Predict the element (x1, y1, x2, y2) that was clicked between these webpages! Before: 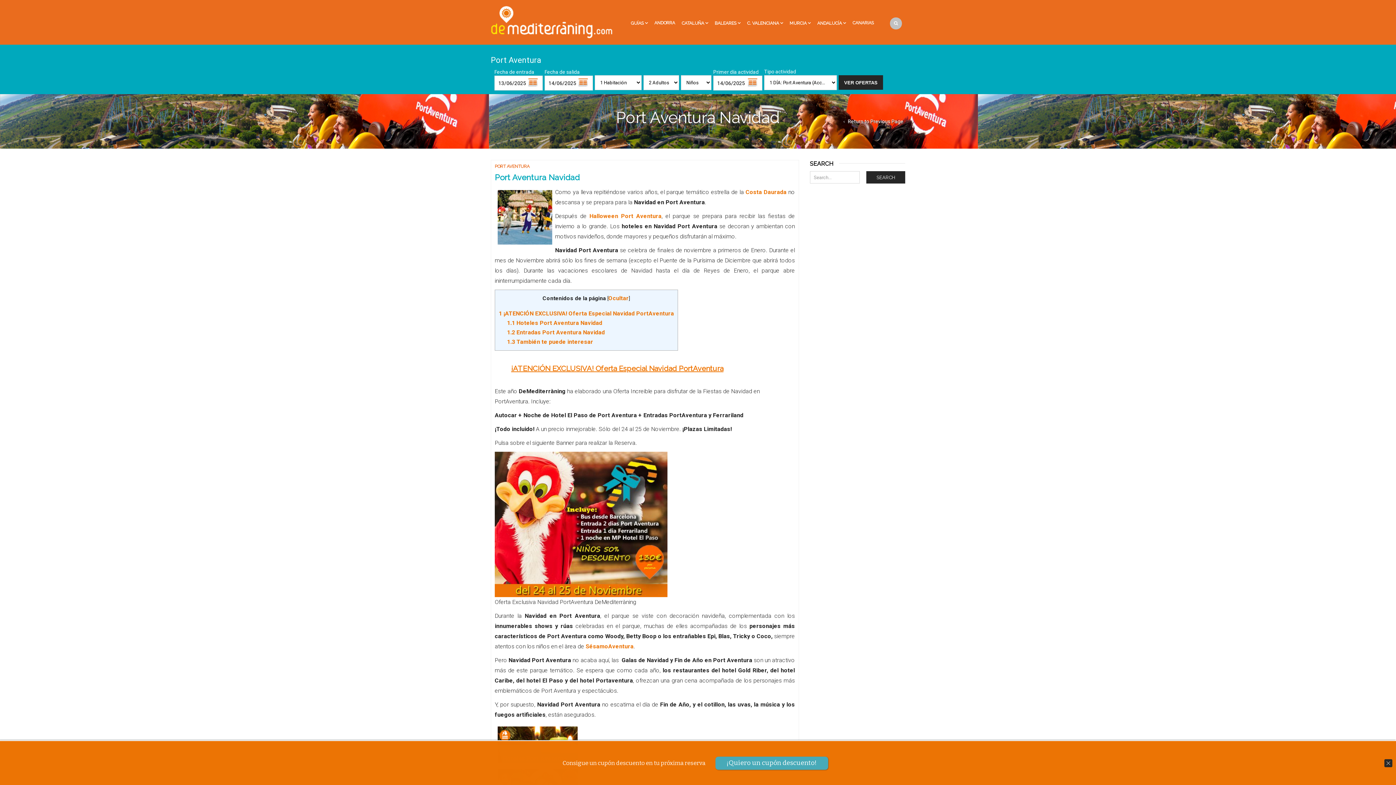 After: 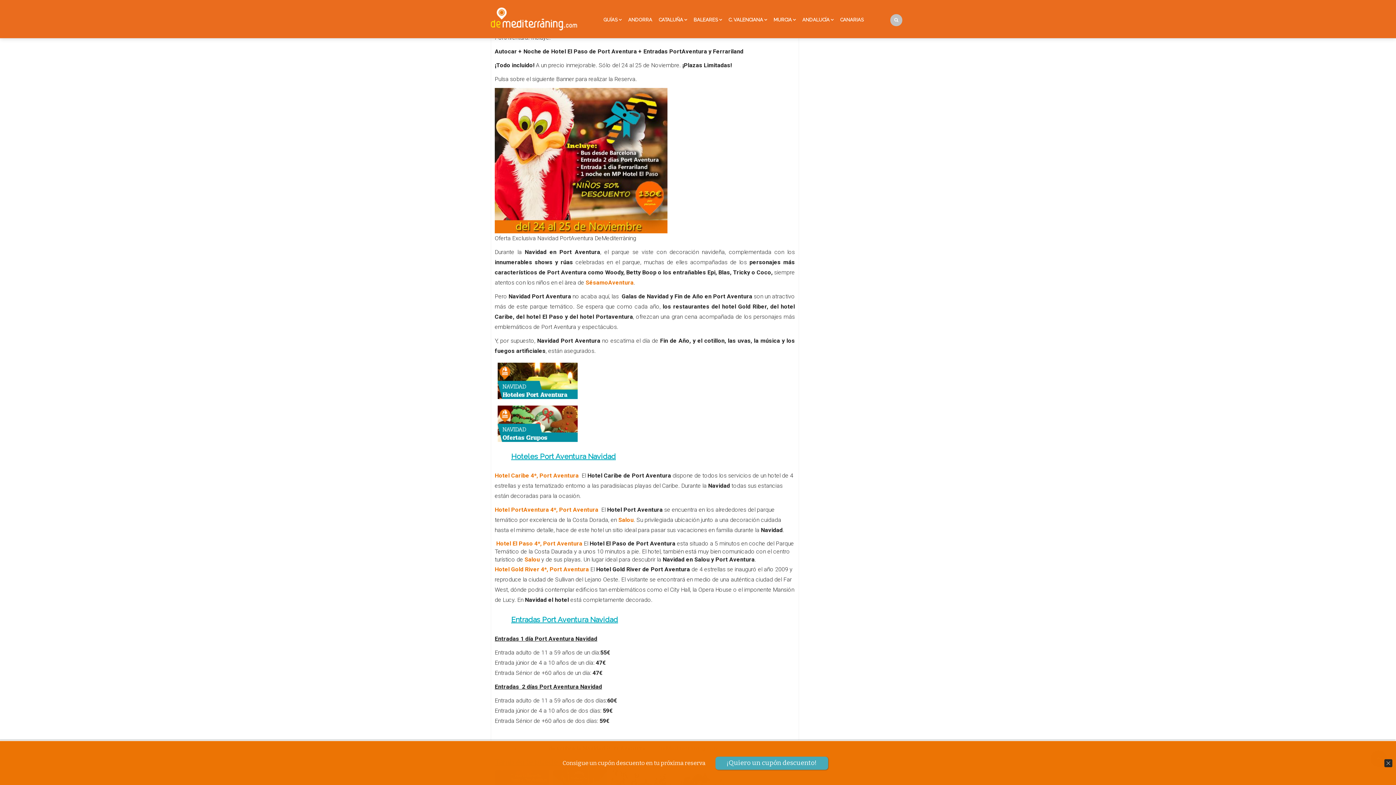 Action: label: 1 ¡ATENCIÓN EXCLUSIVA! Oferta Especial Navidad PortAventura bbox: (498, 310, 674, 317)